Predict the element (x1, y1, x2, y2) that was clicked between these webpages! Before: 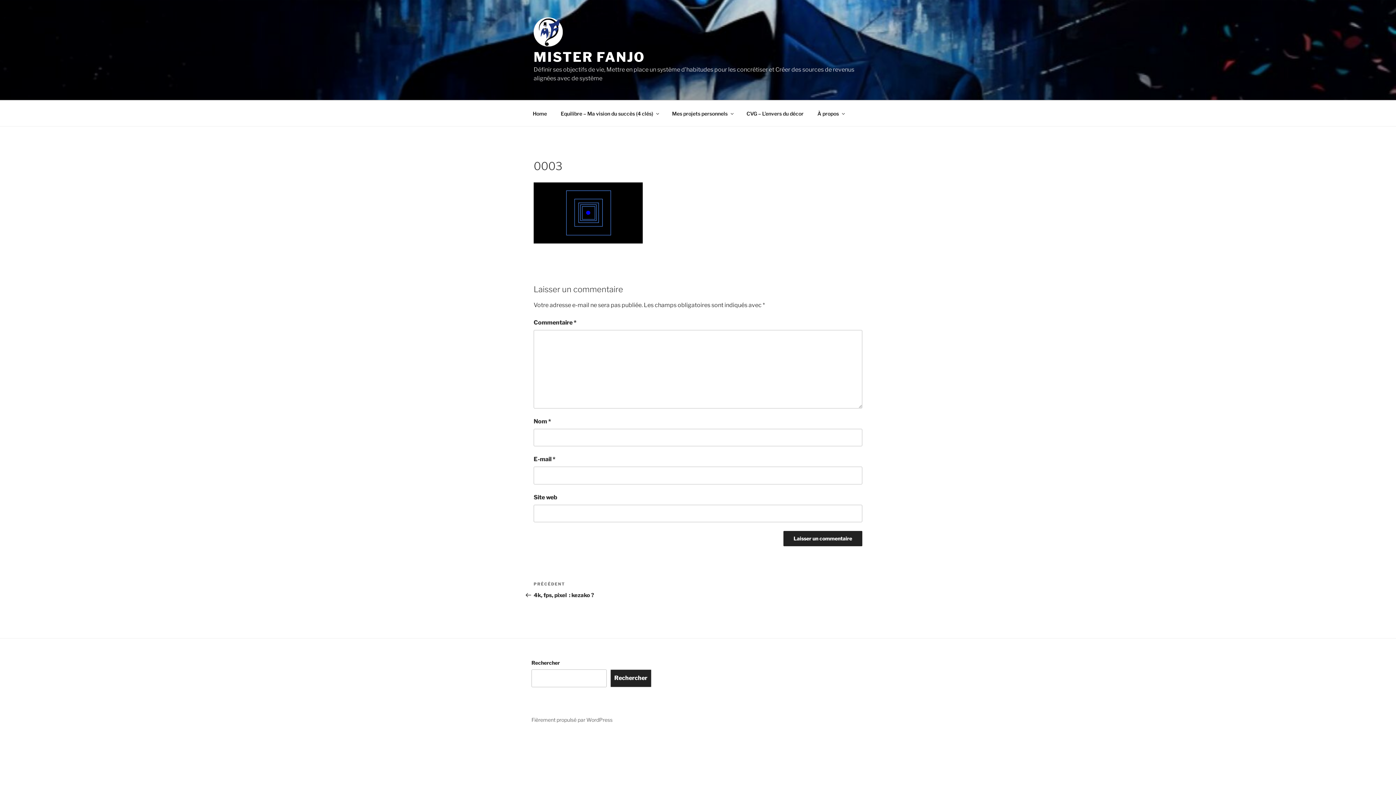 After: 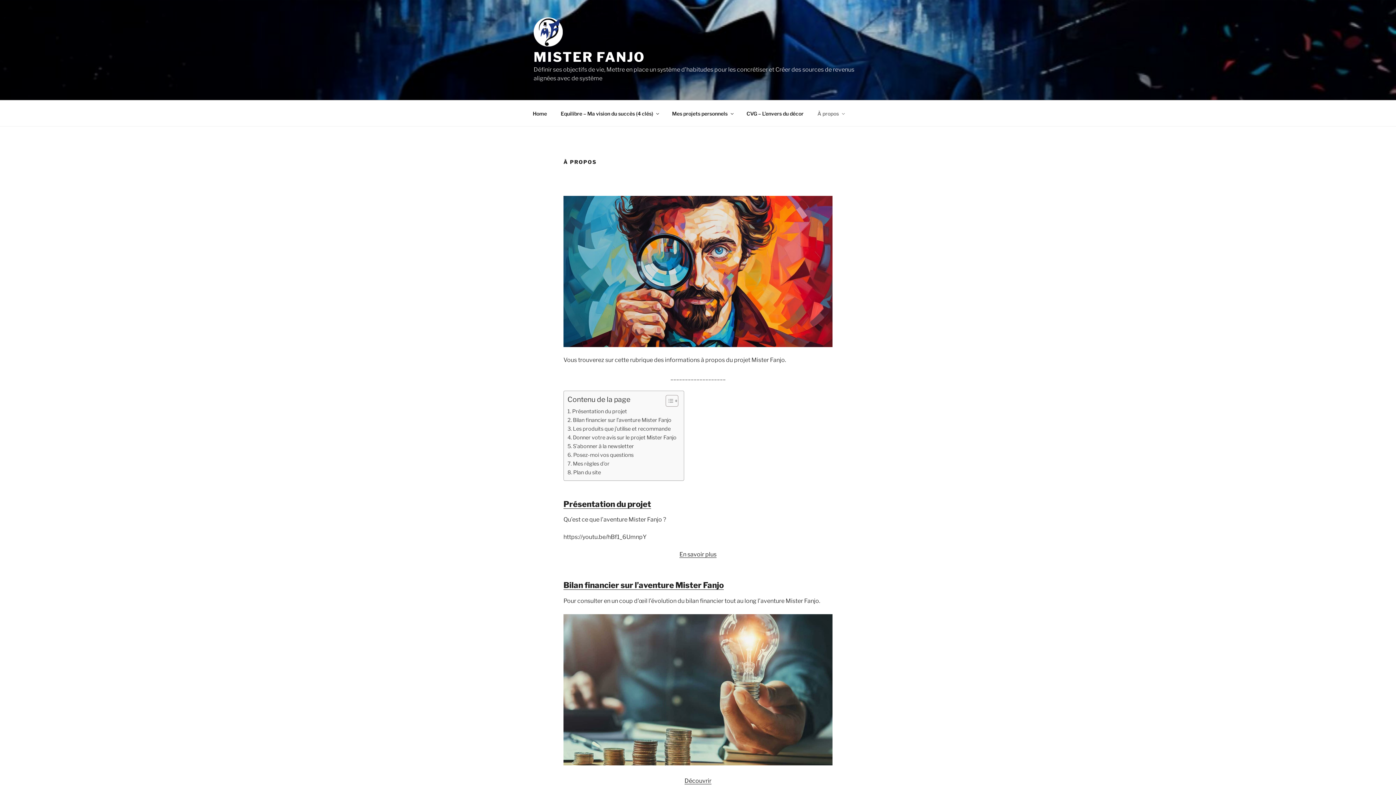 Action: label: À propos bbox: (811, 104, 850, 122)